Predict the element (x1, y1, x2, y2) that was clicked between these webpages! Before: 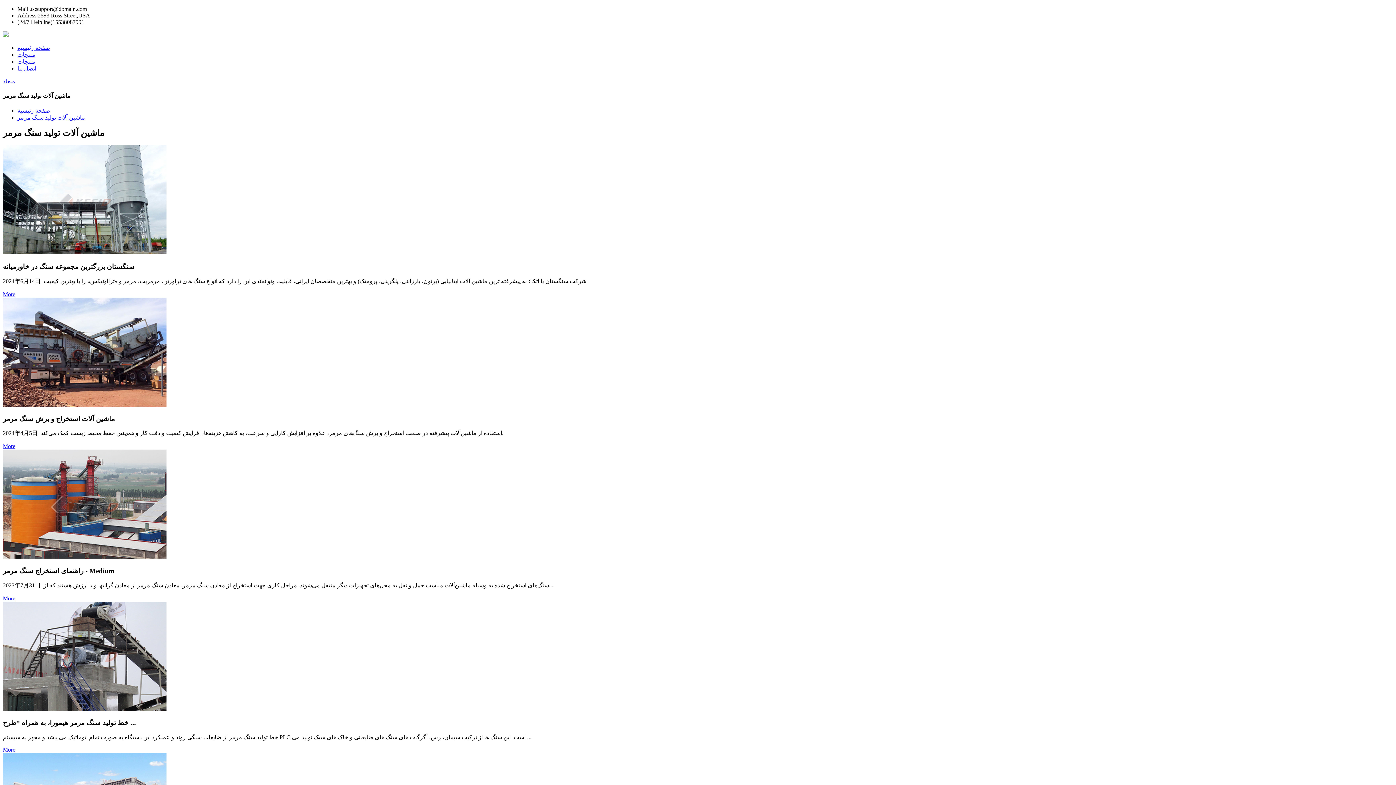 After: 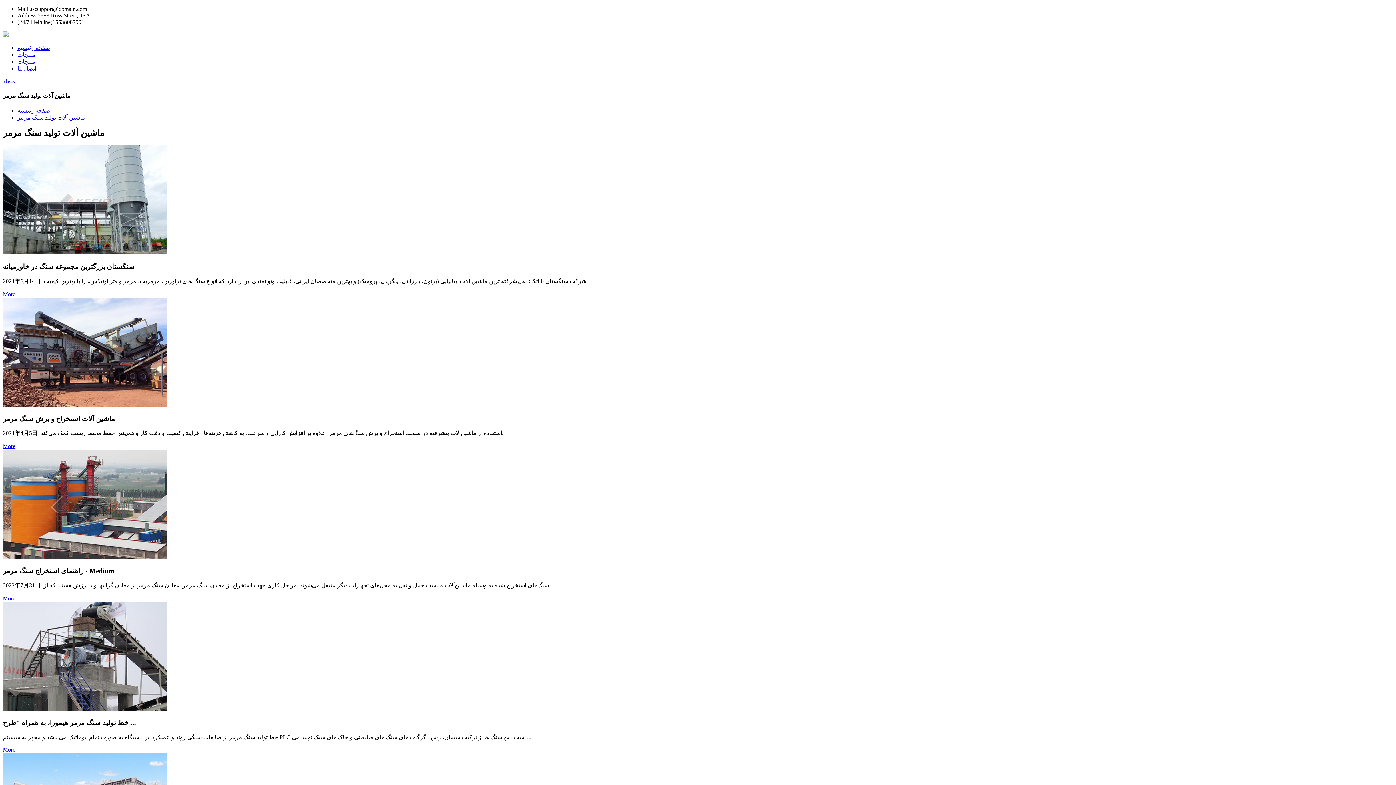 Action: bbox: (2, 595, 15, 601) label: More